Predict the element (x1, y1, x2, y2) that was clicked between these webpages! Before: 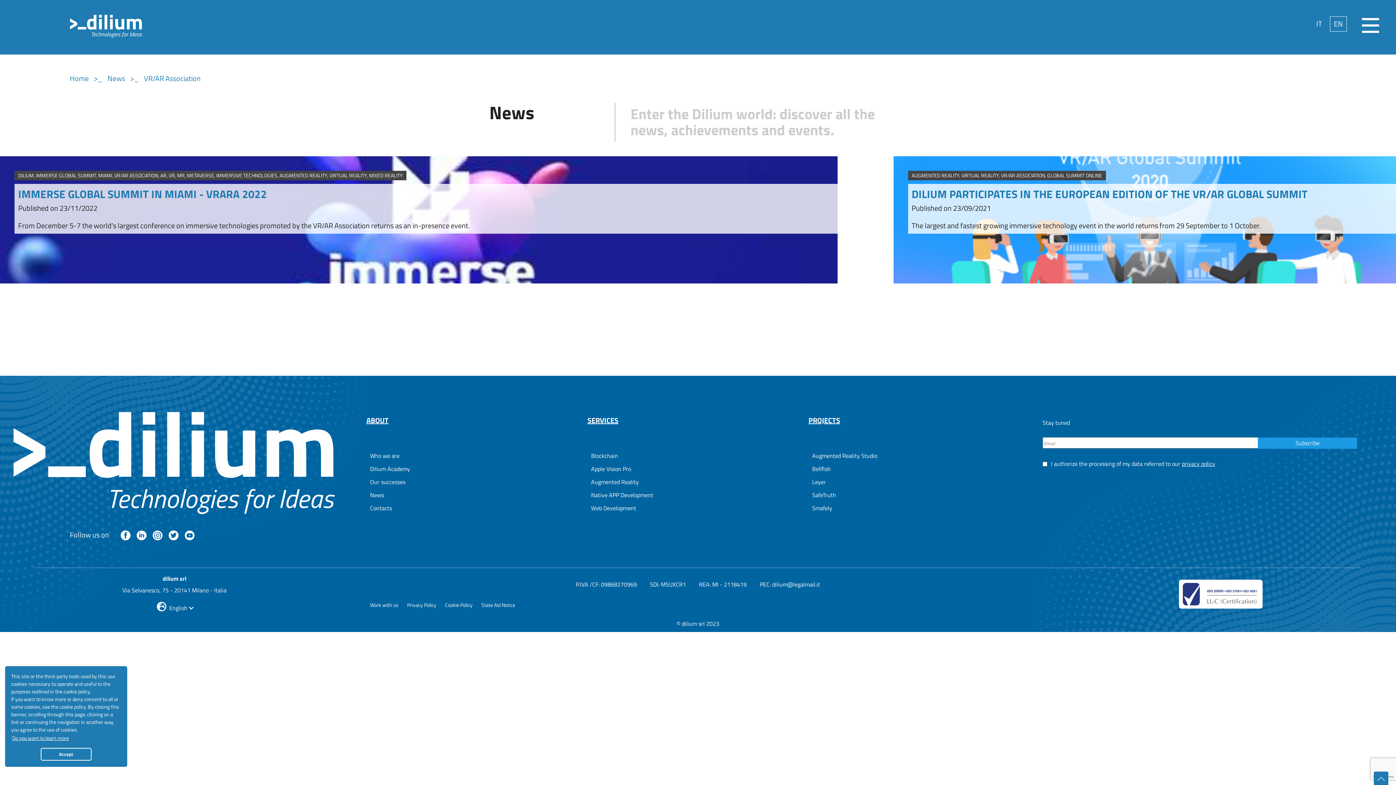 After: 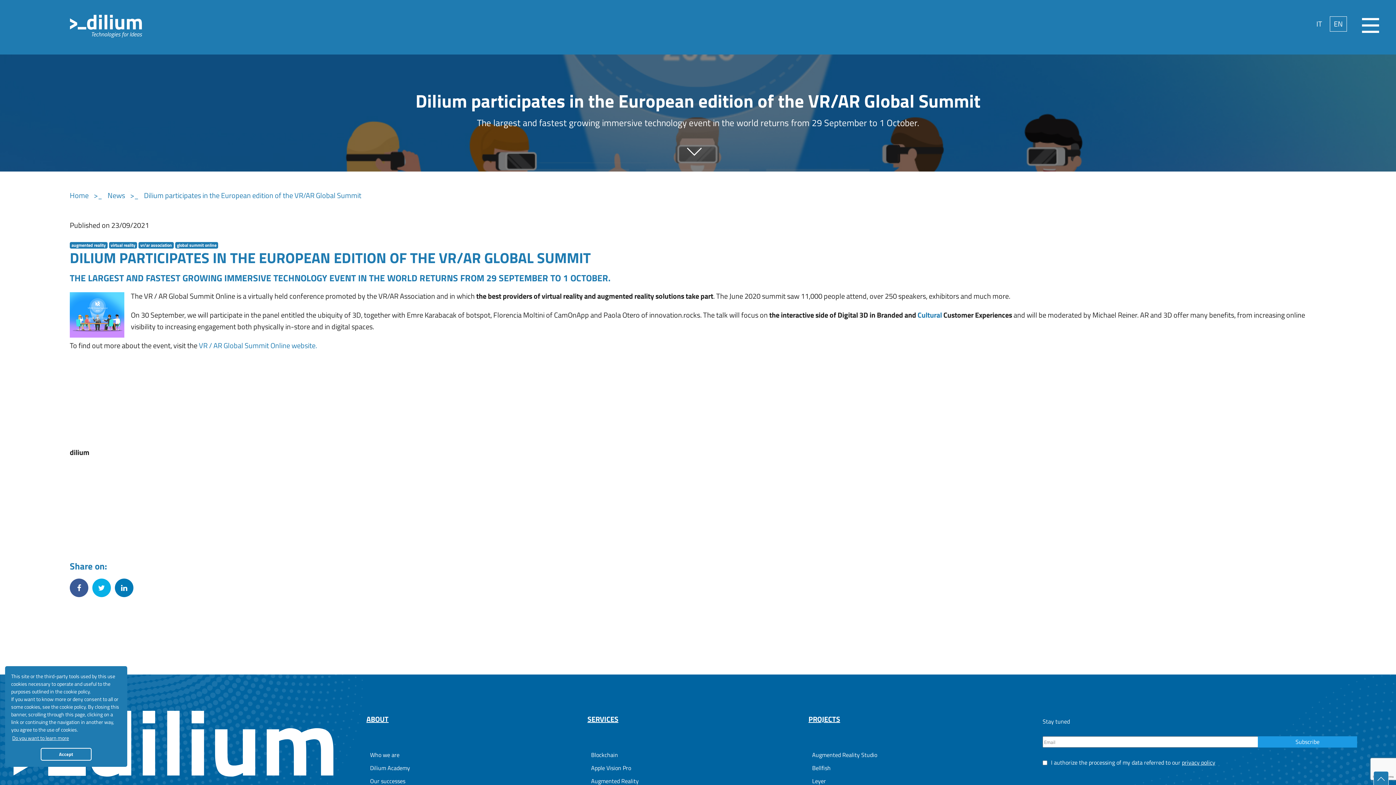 Action: label: DILIUM PARTICIPATES IN THE EUROPEAN EDITION OF THE VR/AR GLOBAL SUMMIT bbox: (911, 185, 1307, 202)